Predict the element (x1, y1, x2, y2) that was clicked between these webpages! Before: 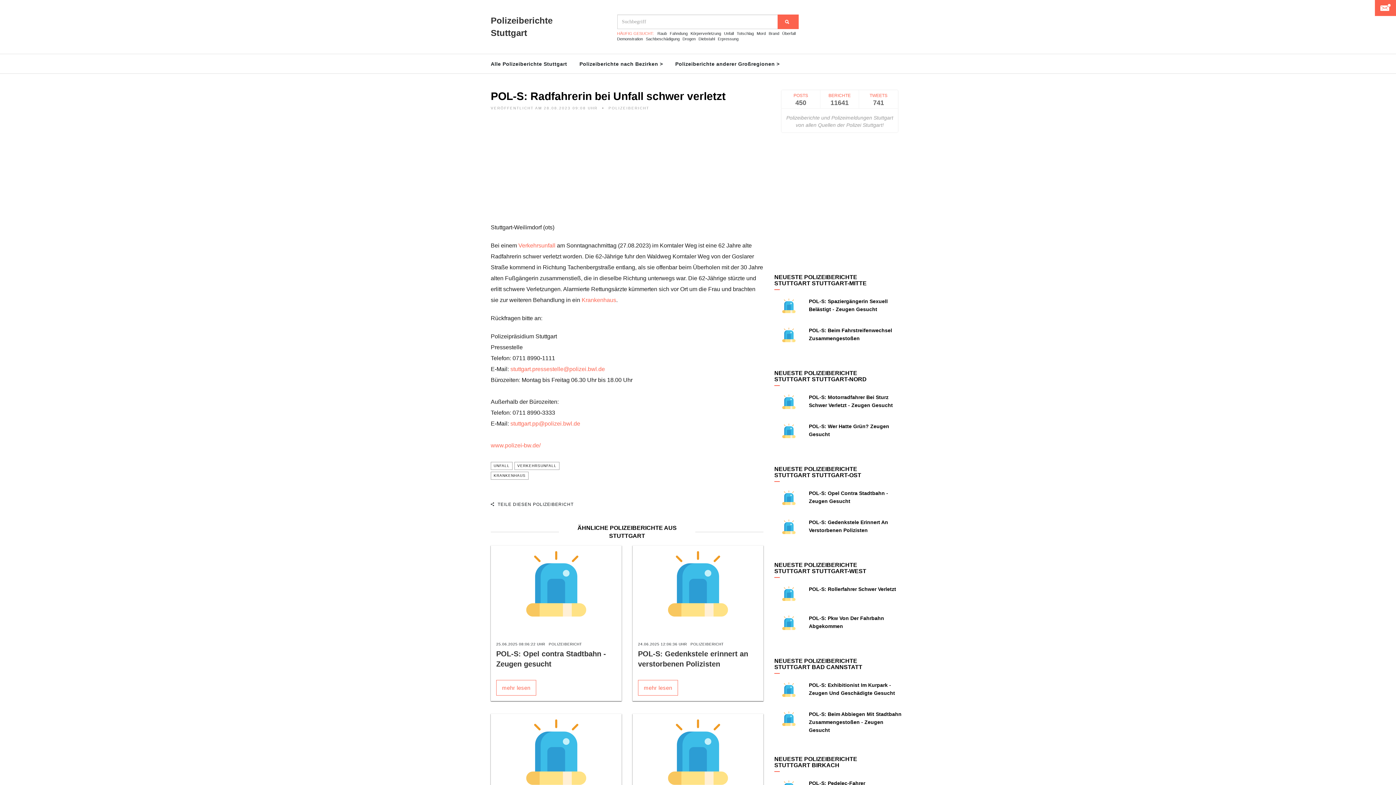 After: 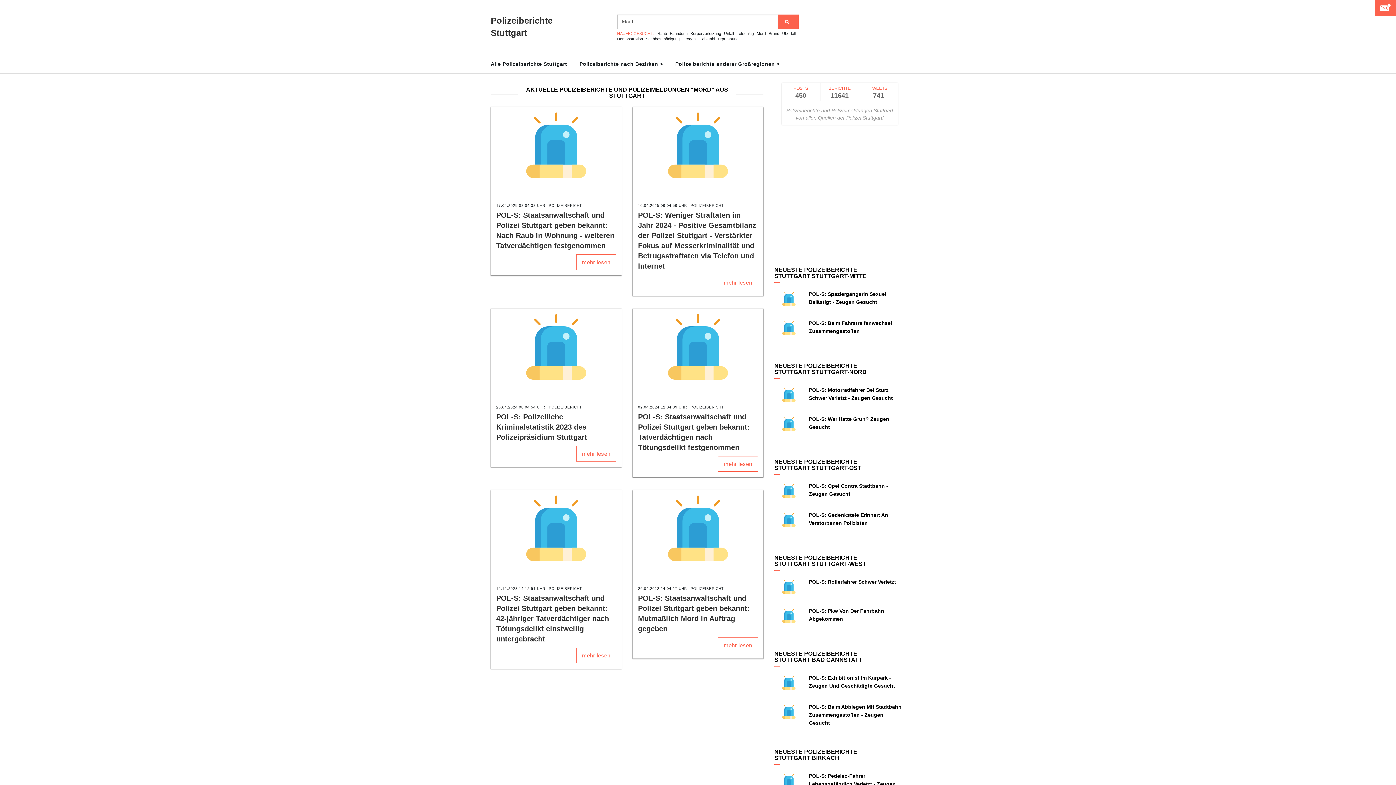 Action: bbox: (756, 31, 766, 35) label: Mord